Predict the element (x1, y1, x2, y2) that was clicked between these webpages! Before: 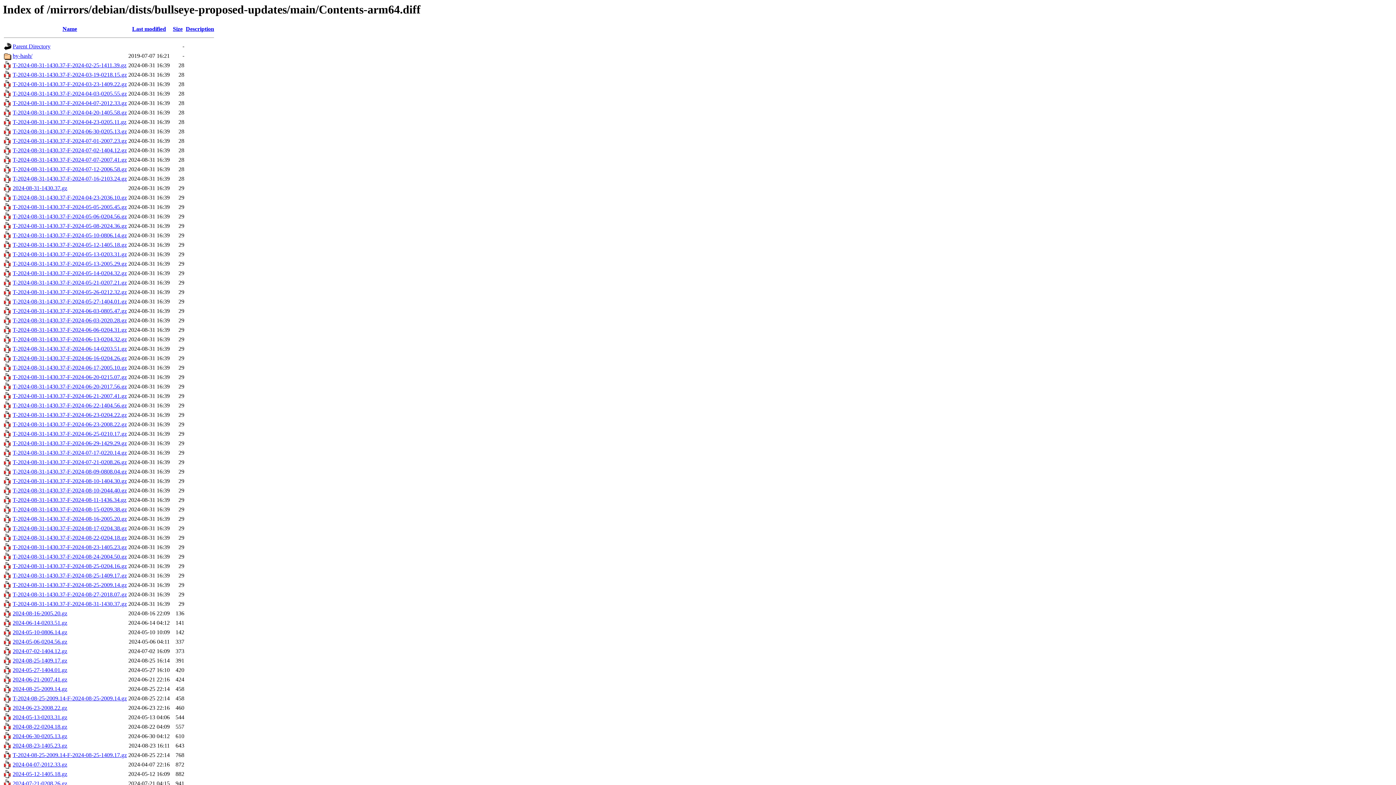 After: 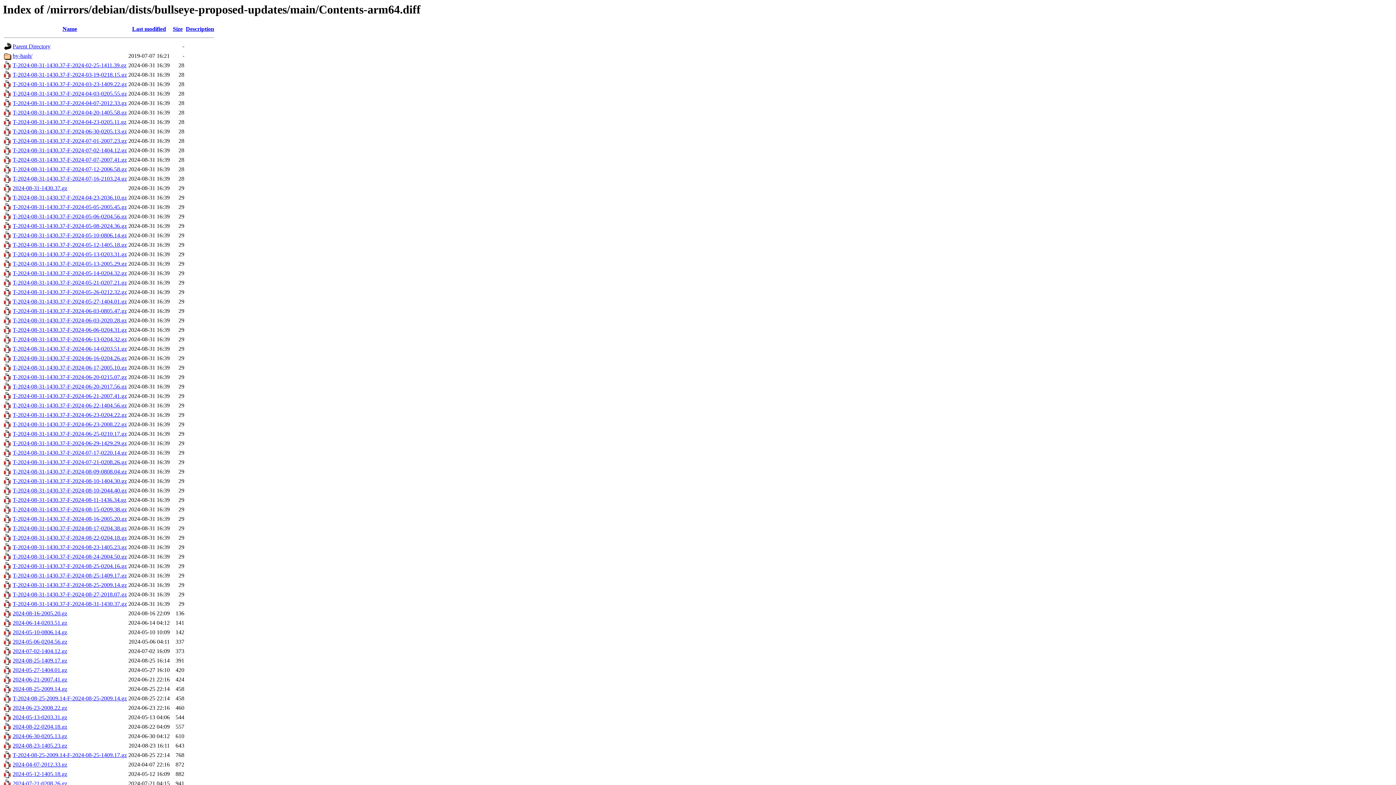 Action: bbox: (12, 119, 126, 125) label: T-2024-08-31-1430.37-F-2024-04-23-0205.11.gz